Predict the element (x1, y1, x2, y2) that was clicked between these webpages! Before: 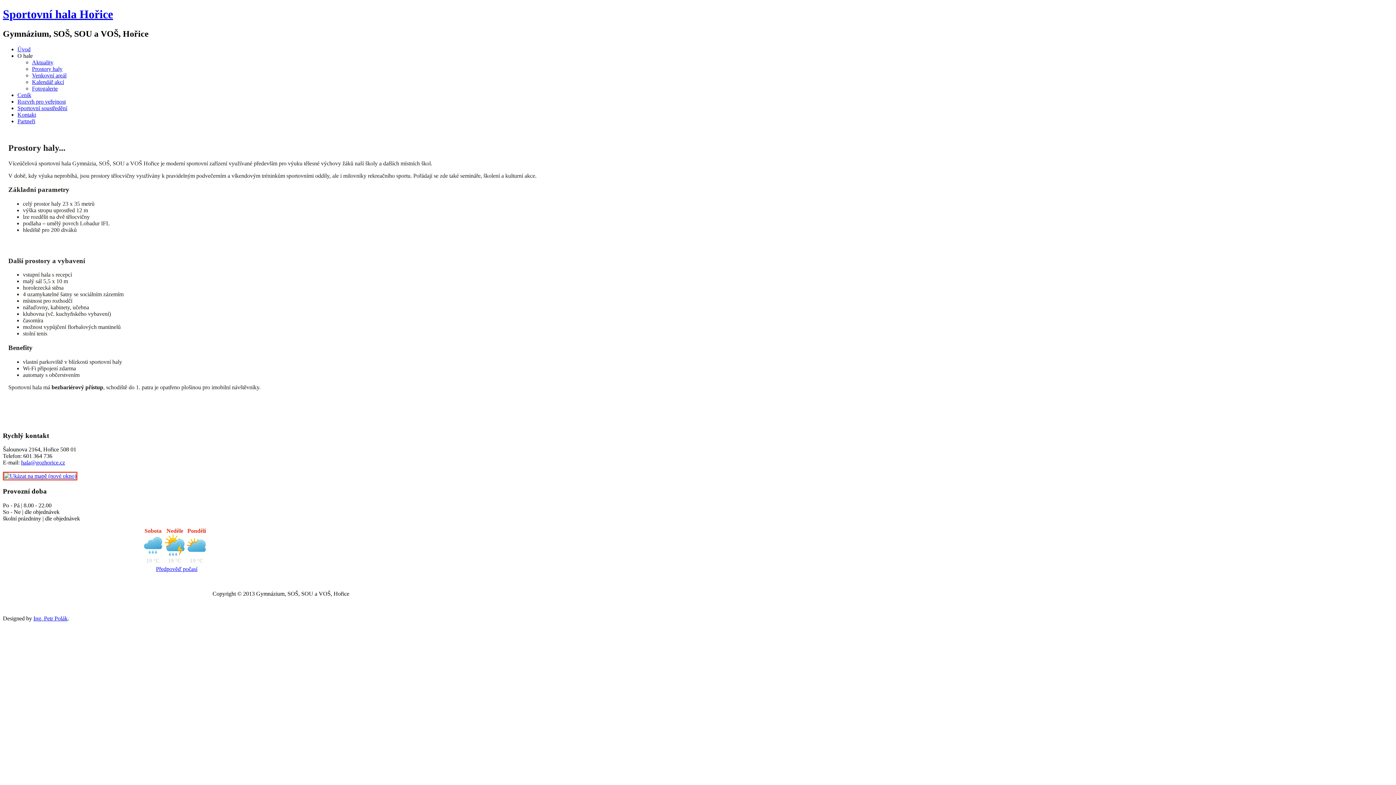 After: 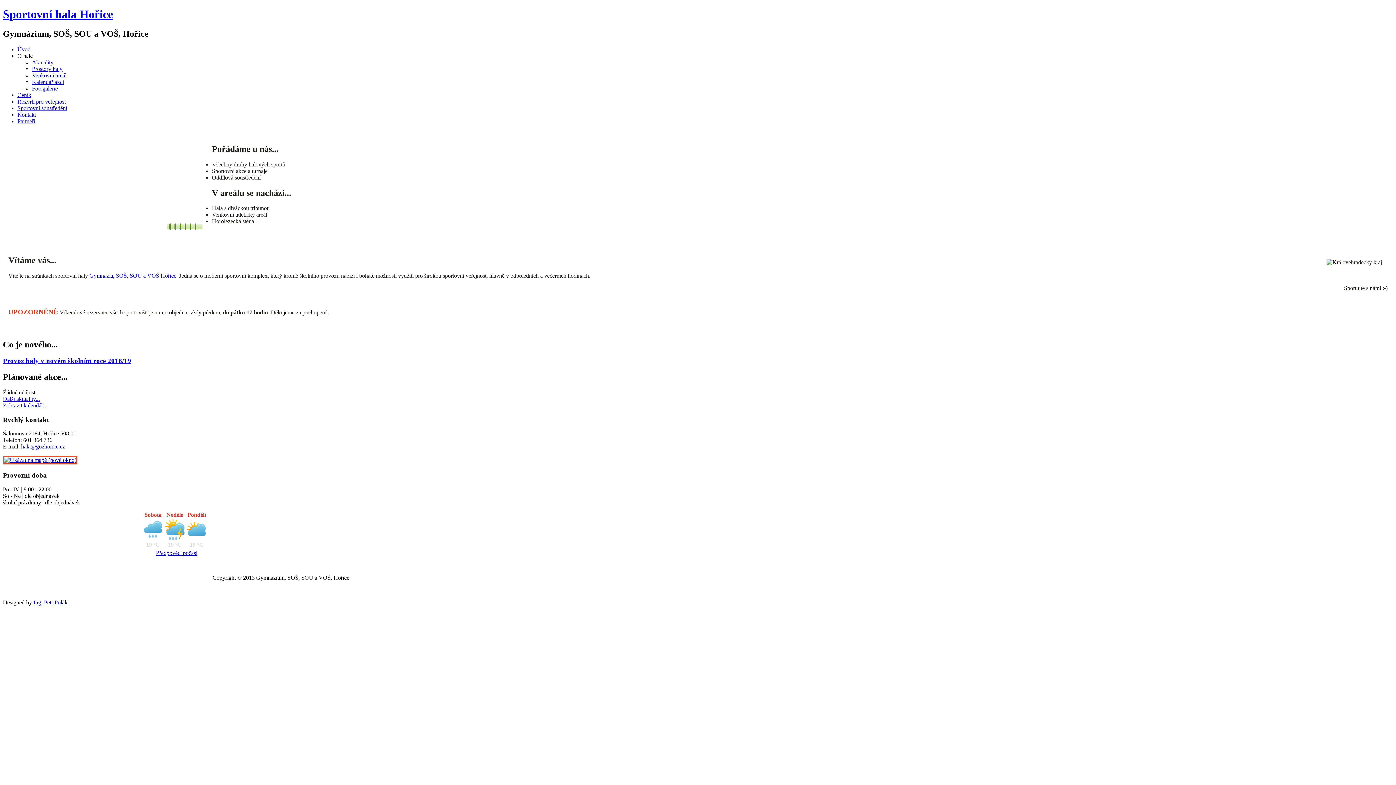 Action: label: Sportovní hala Hořice bbox: (2, 7, 113, 20)